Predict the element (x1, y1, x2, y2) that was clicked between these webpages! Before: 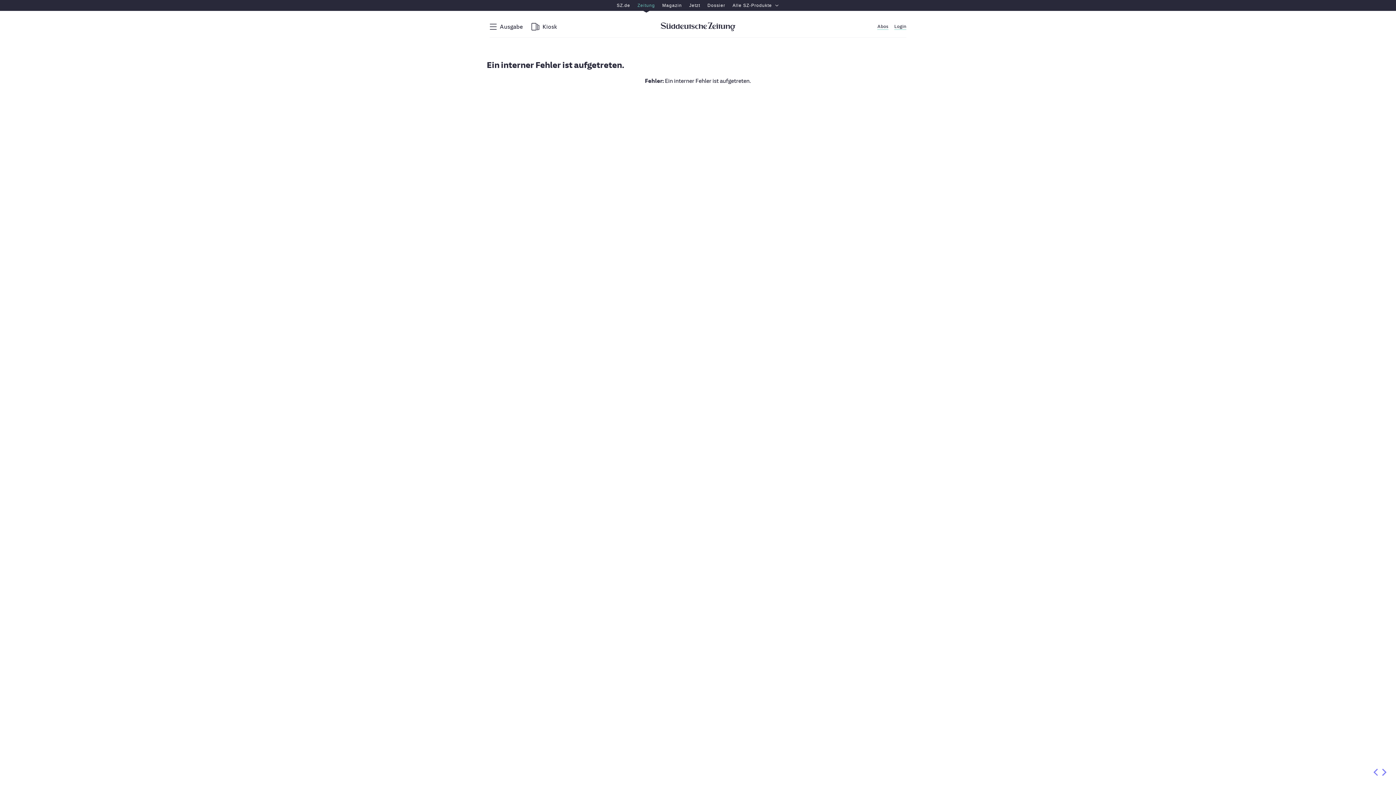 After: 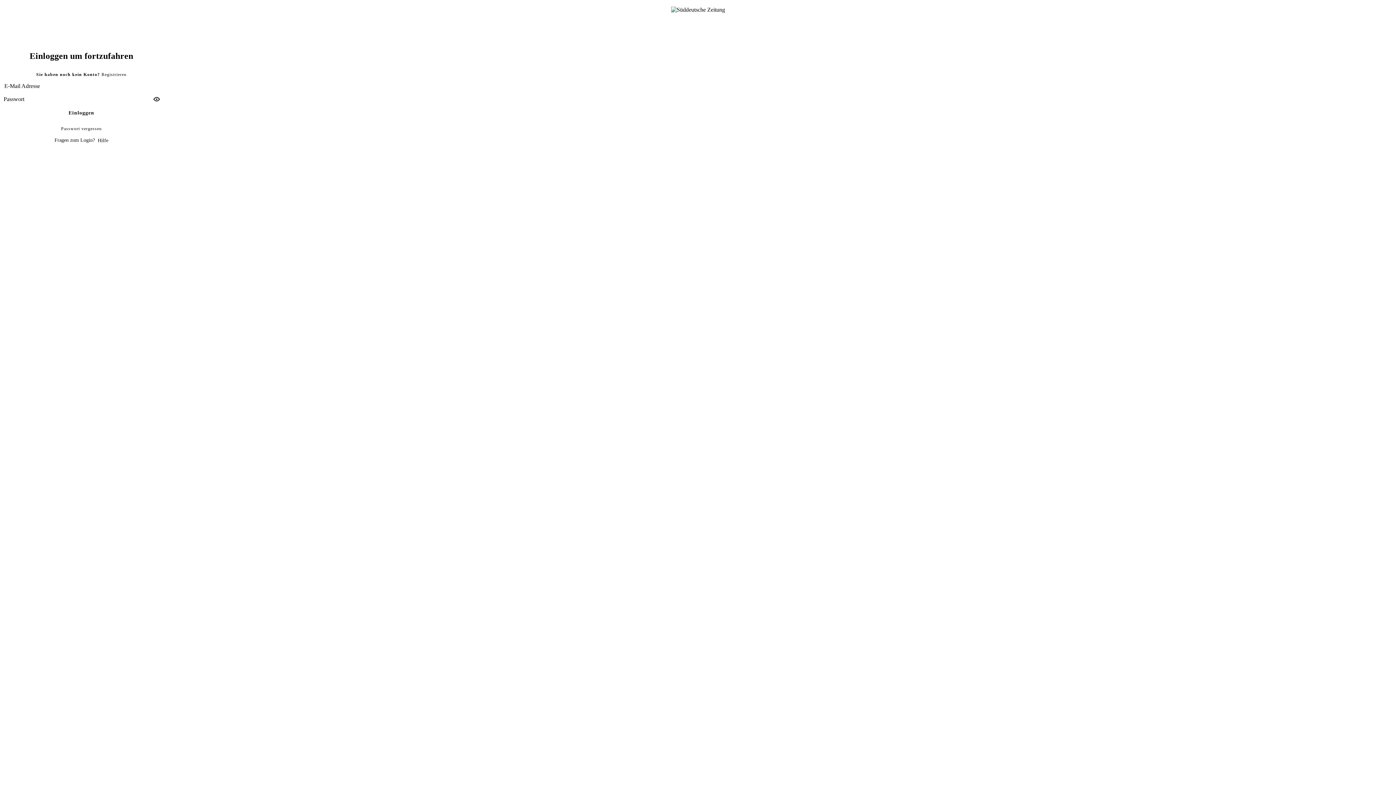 Action: bbox: (894, 23, 906, 29) label: Login